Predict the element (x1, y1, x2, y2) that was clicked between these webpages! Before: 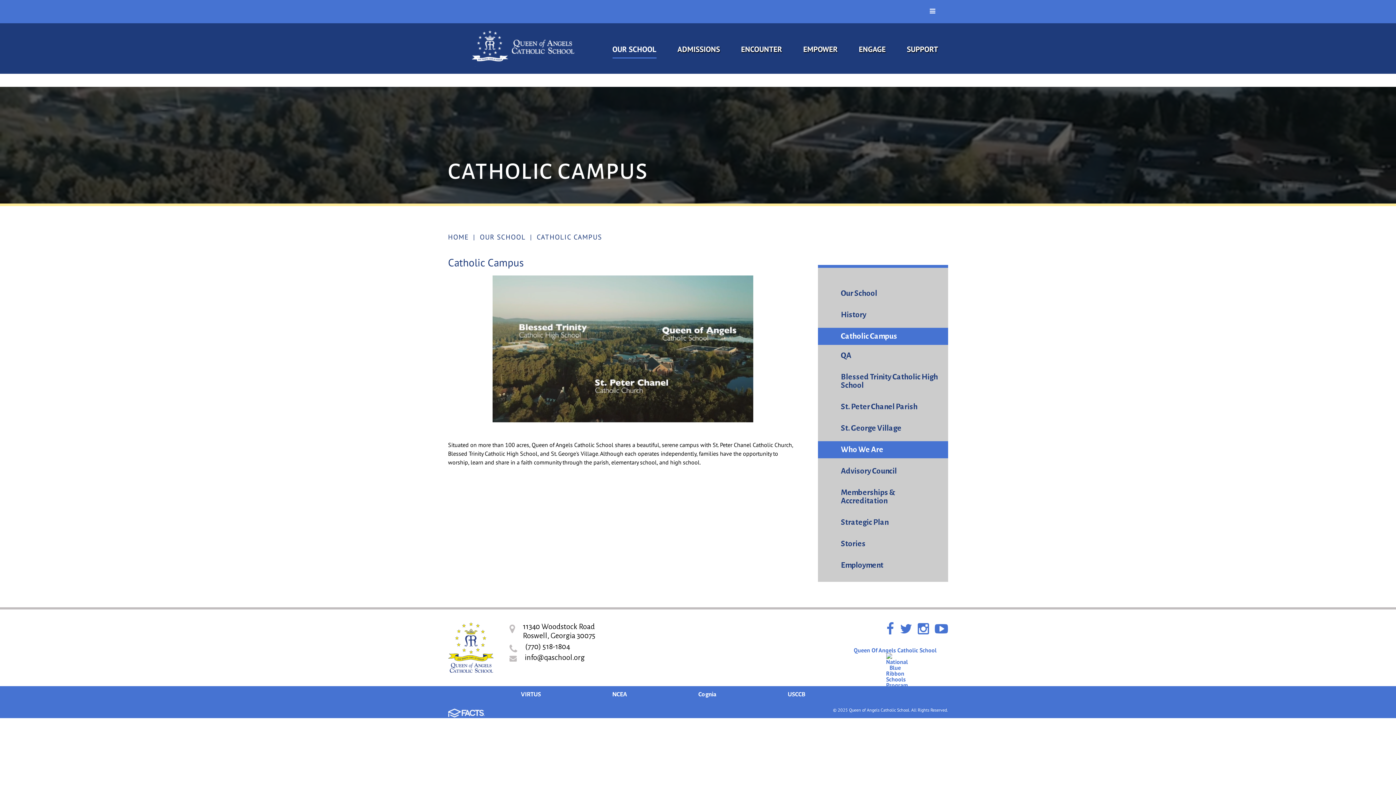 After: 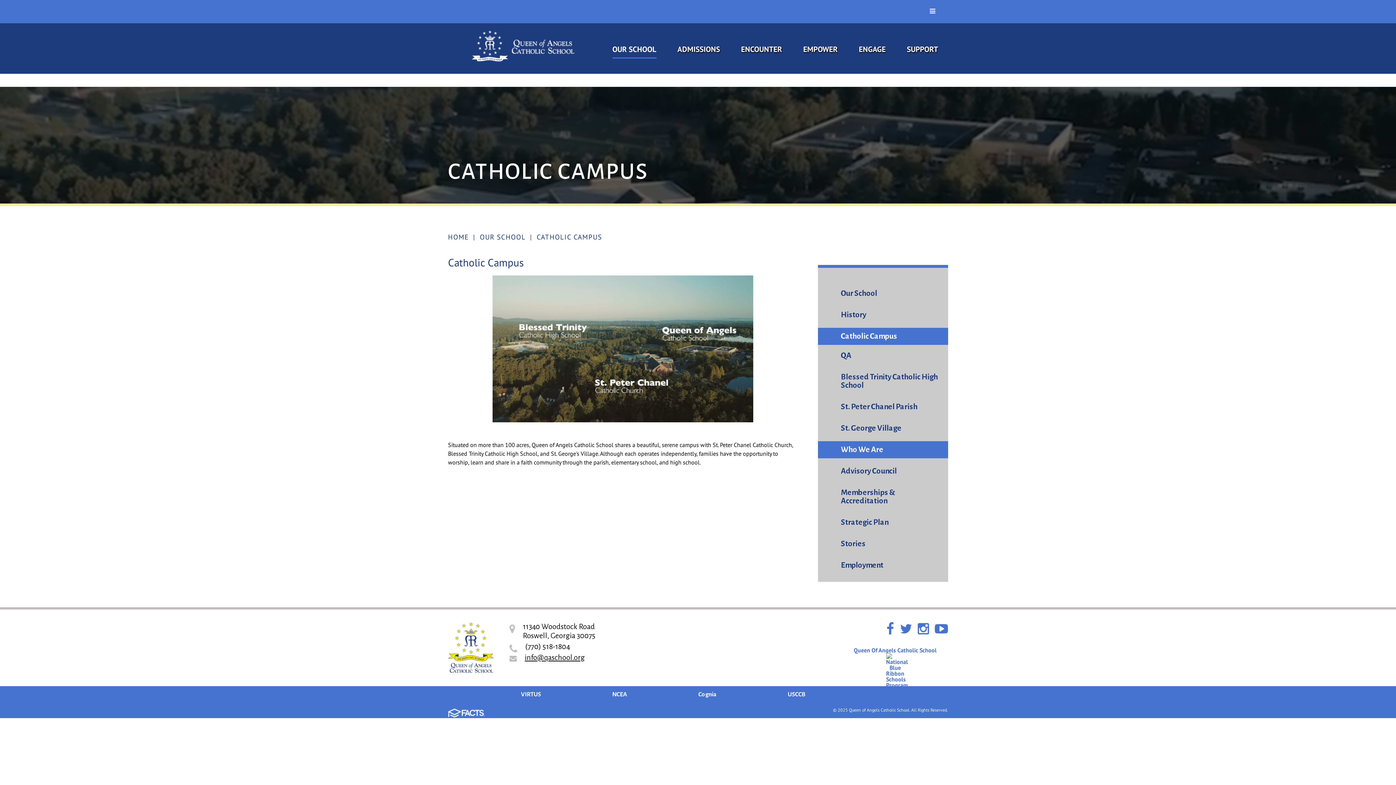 Action: label: info@qaschool.org bbox: (524, 653, 584, 661)